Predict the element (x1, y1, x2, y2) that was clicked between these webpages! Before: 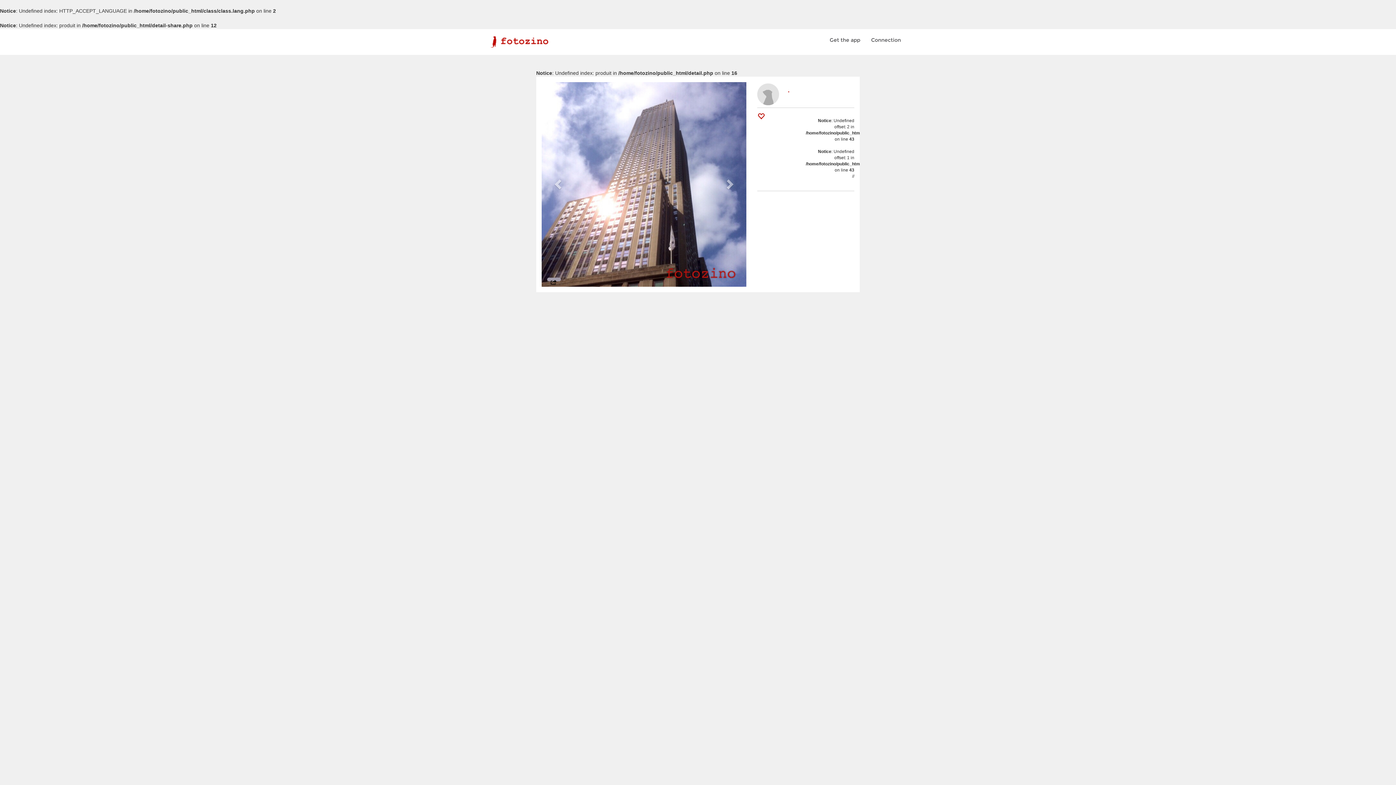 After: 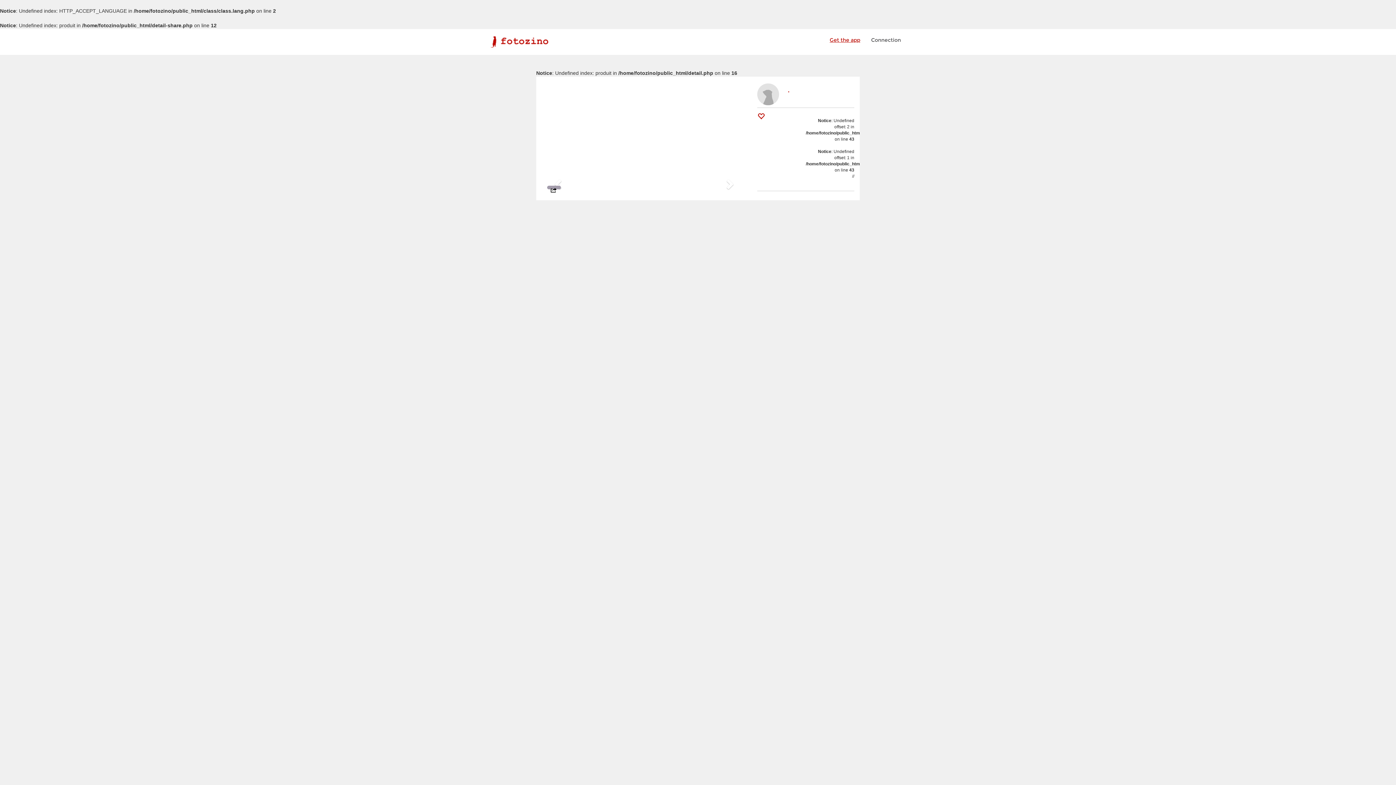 Action: bbox: (829, 36, 860, 43) label: Get the app